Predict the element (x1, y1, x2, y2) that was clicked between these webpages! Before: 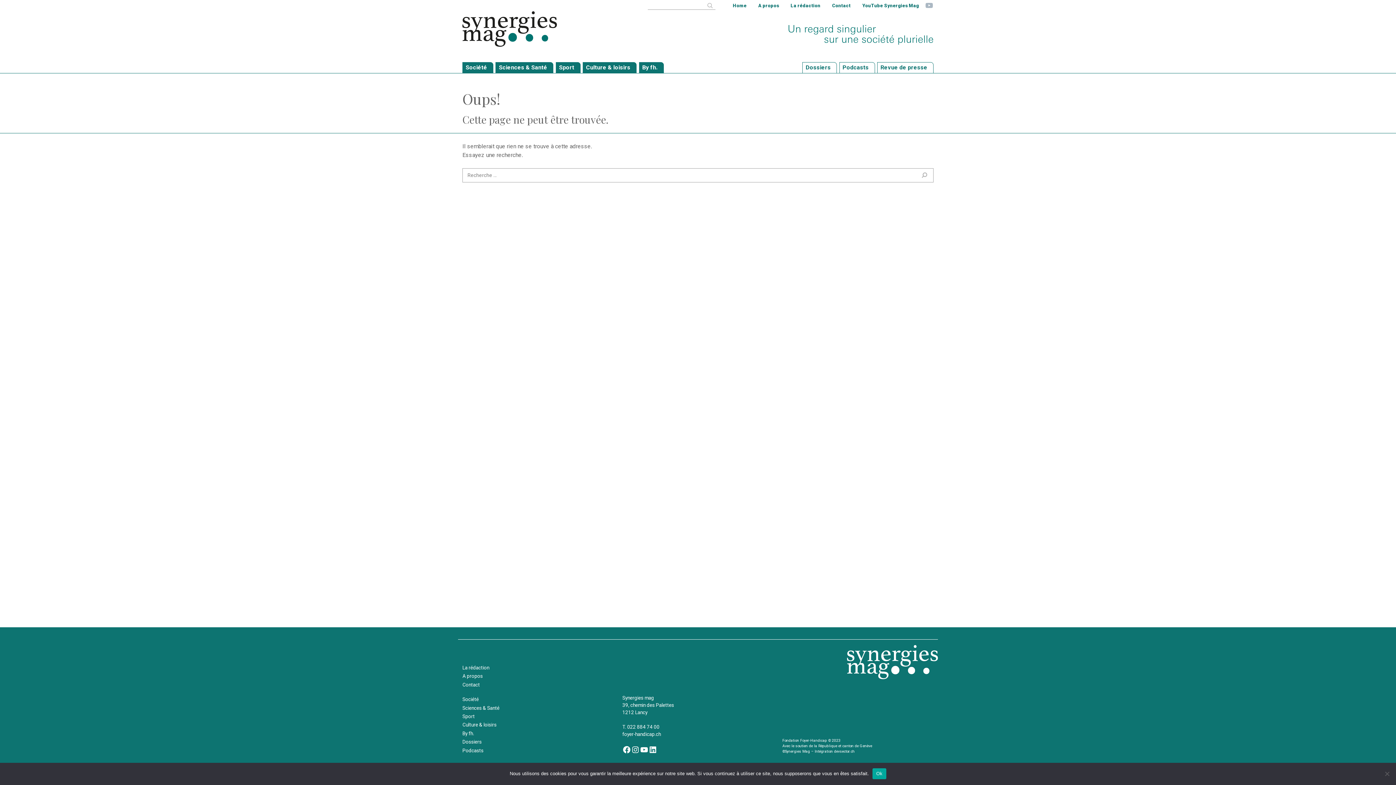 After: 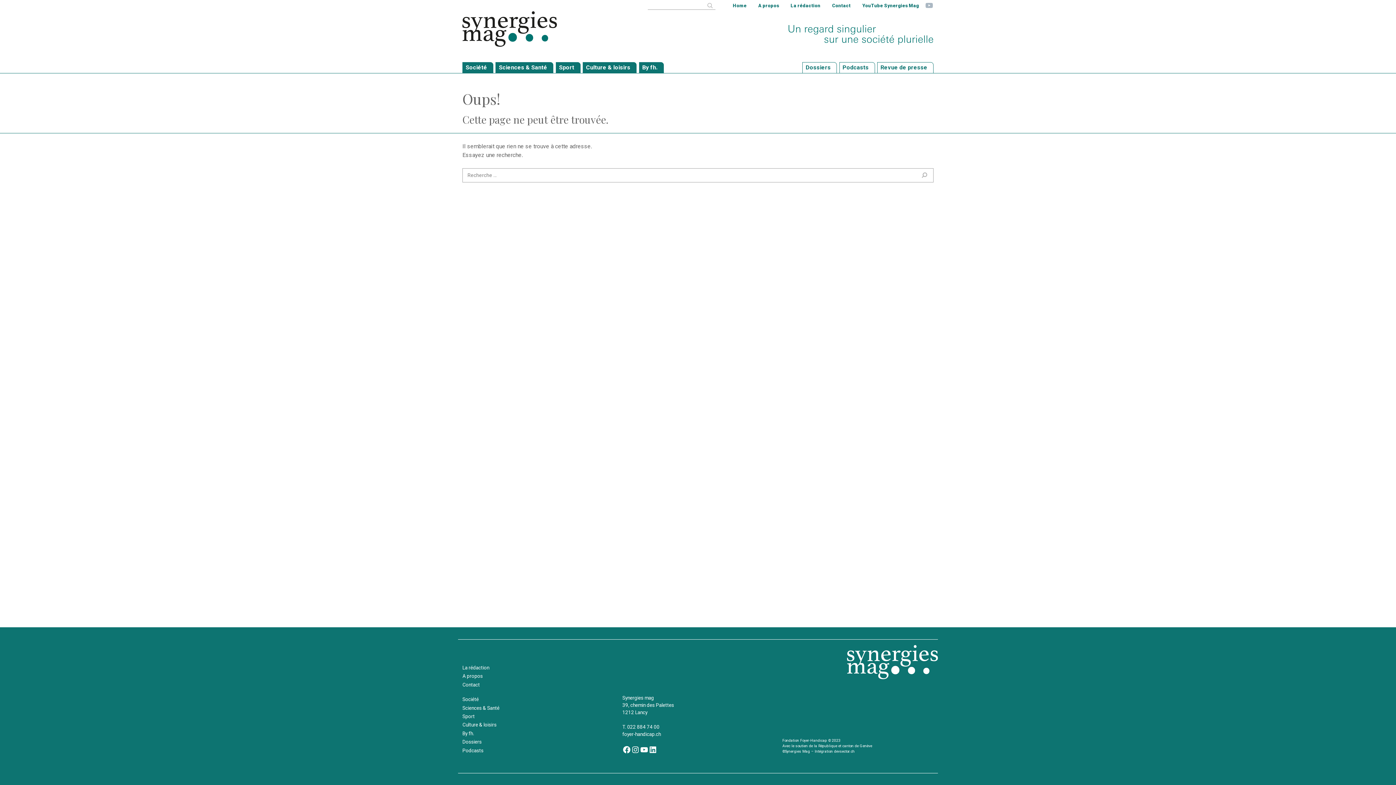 Action: label: Ok bbox: (872, 768, 886, 779)